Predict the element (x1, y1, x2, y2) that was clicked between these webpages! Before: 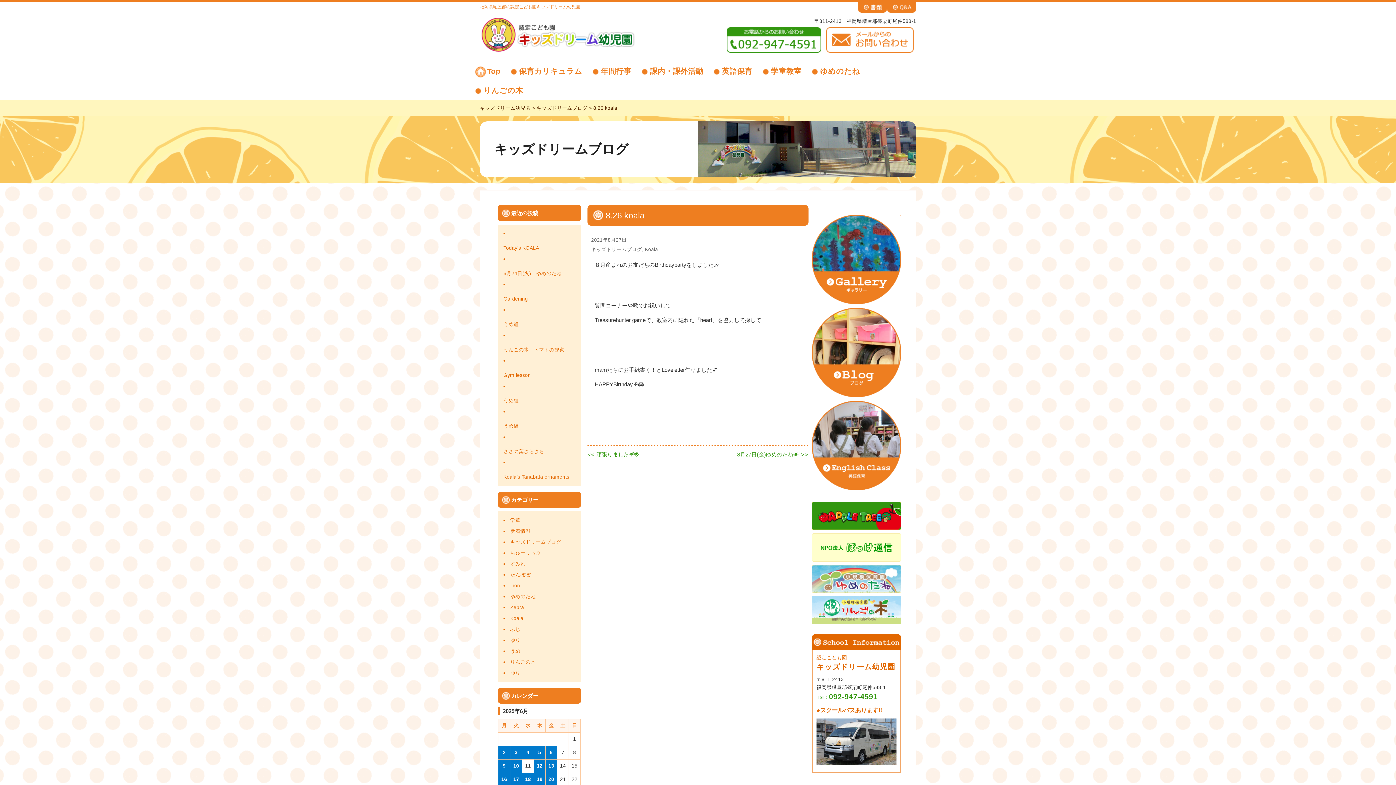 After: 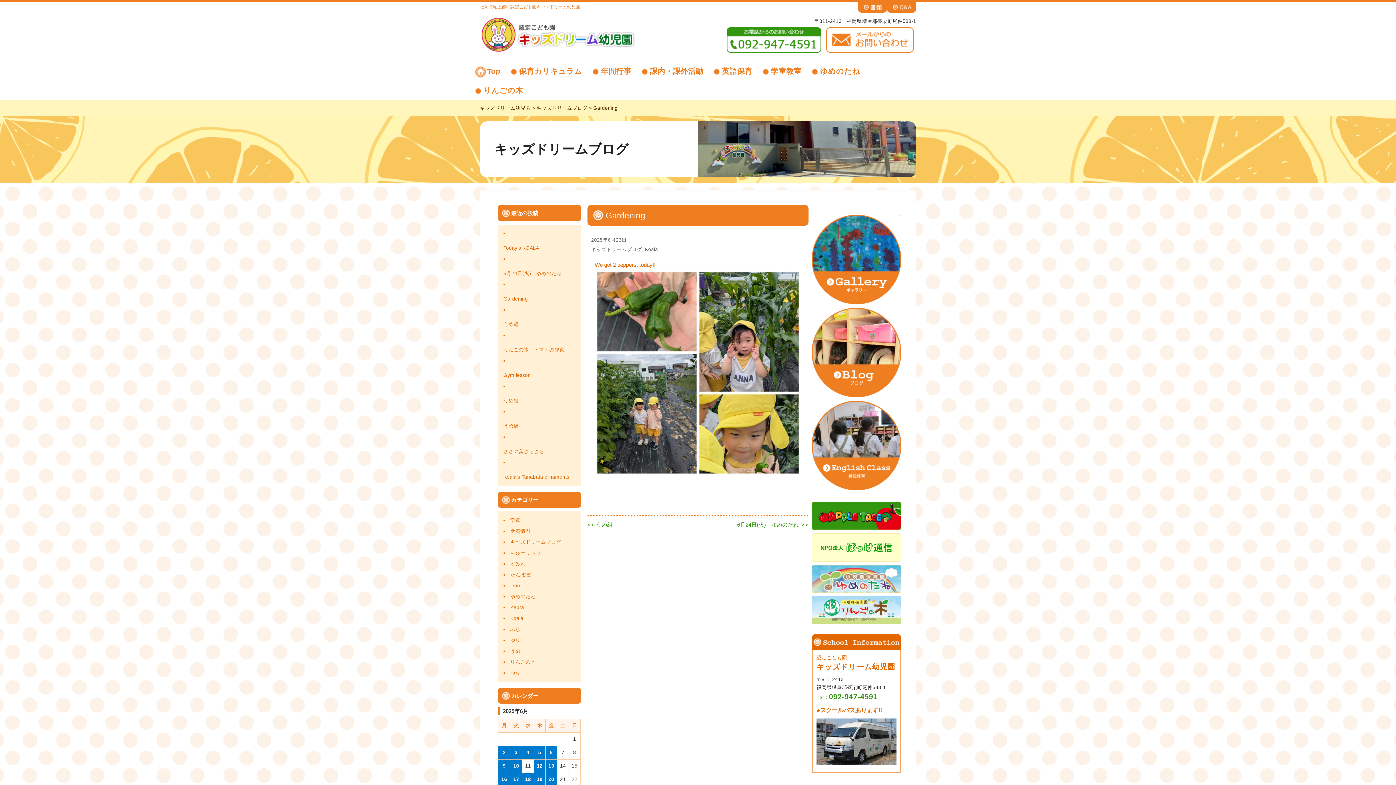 Action: bbox: (503, 288, 579, 302) label: Gardening